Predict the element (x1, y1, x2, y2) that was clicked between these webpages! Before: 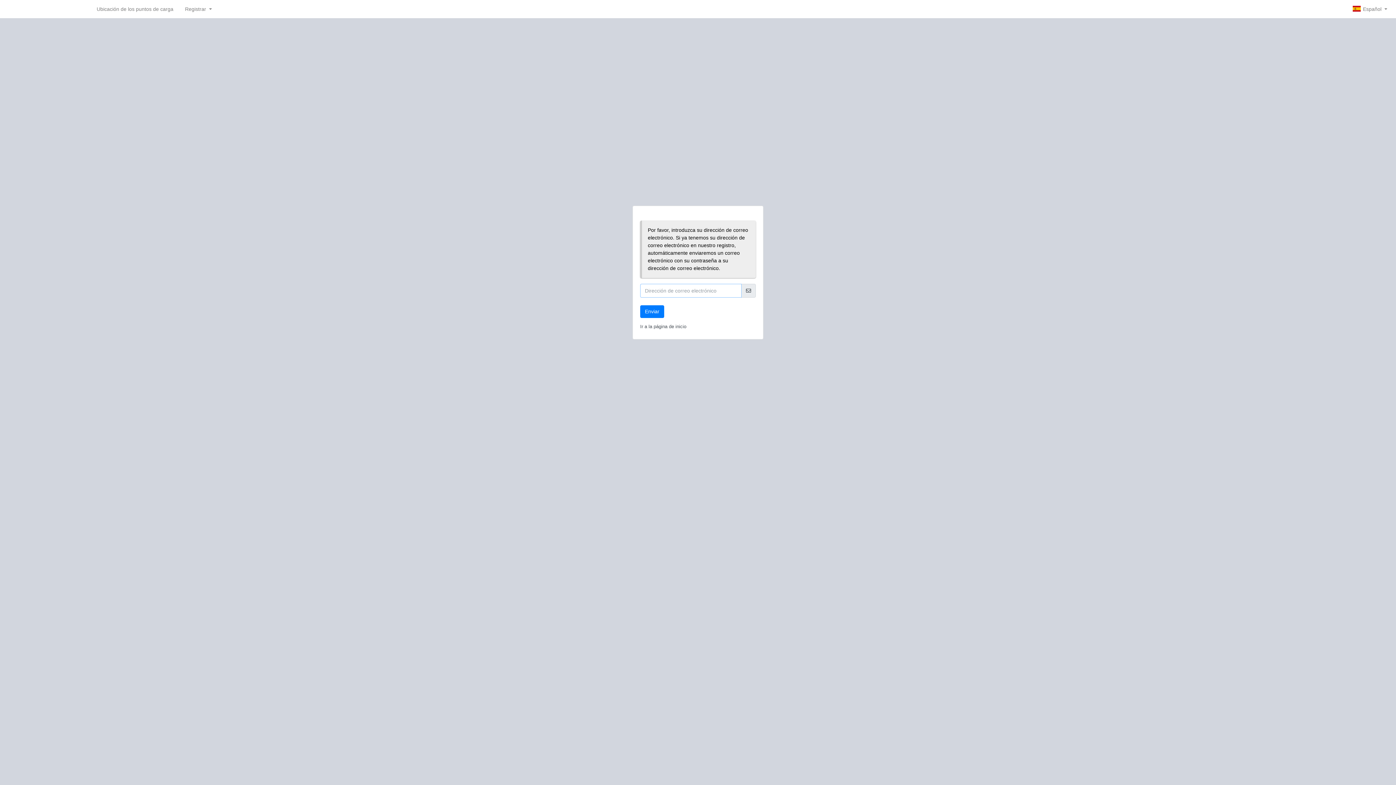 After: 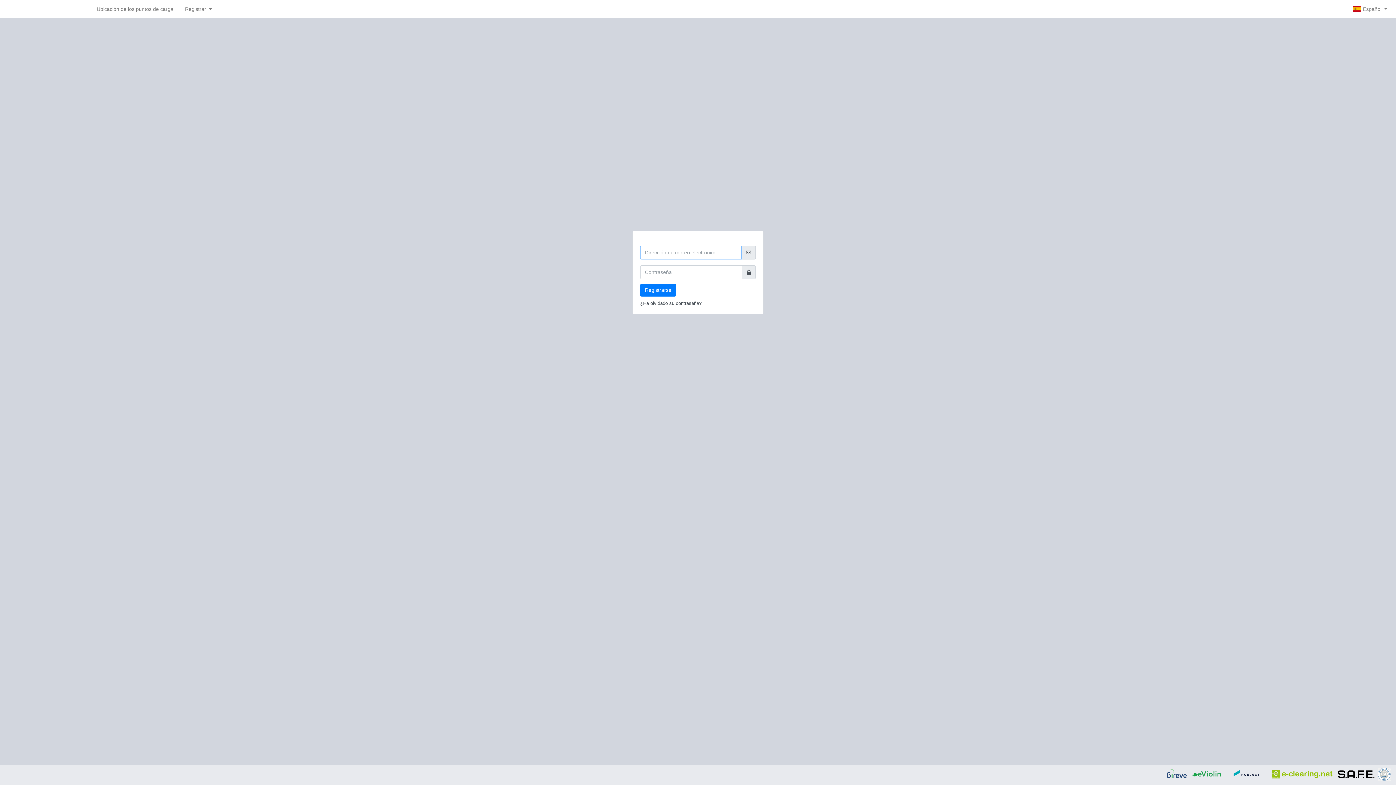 Action: bbox: (0, 0, 90, 18)